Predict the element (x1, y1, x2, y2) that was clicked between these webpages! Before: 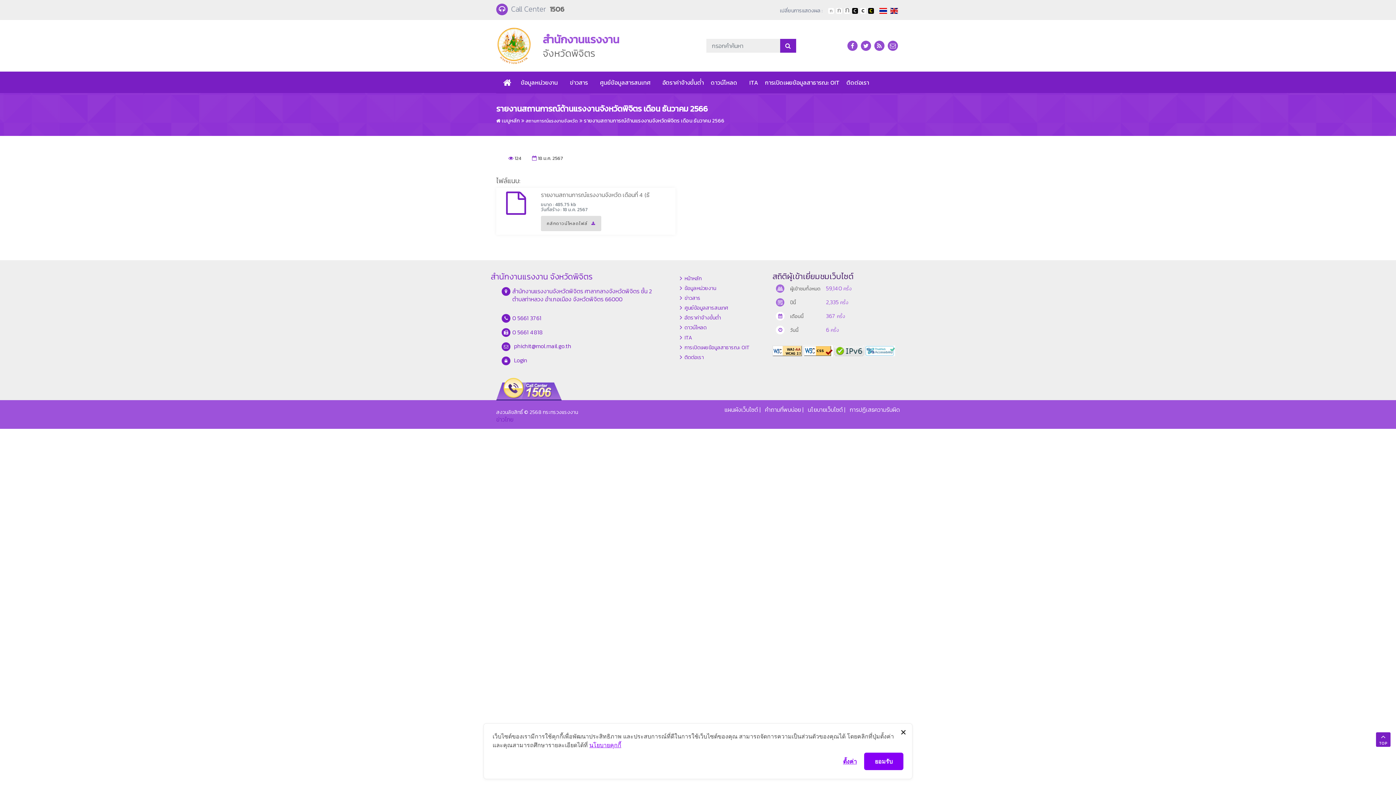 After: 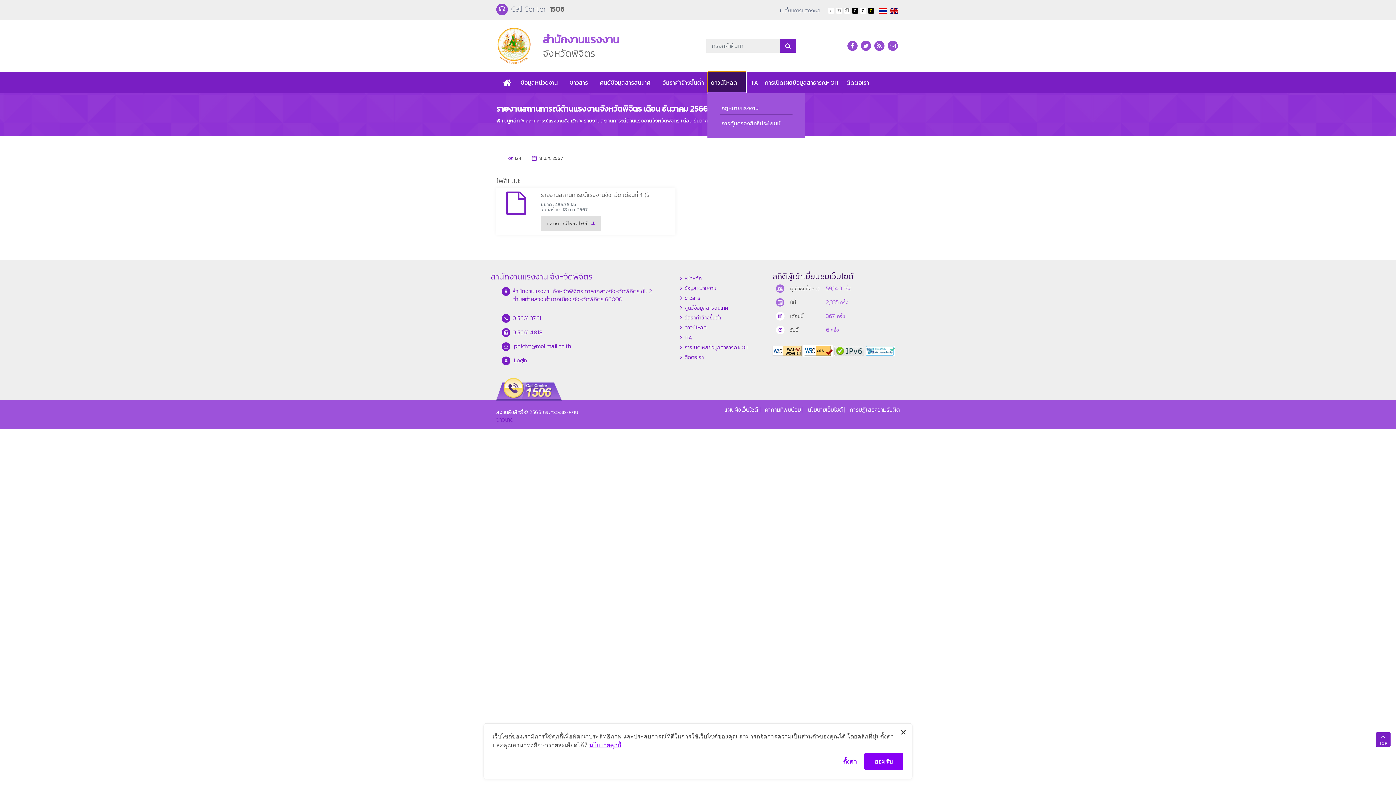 Action: bbox: (707, 71, 746, 93) label: ดาวน์โหลด